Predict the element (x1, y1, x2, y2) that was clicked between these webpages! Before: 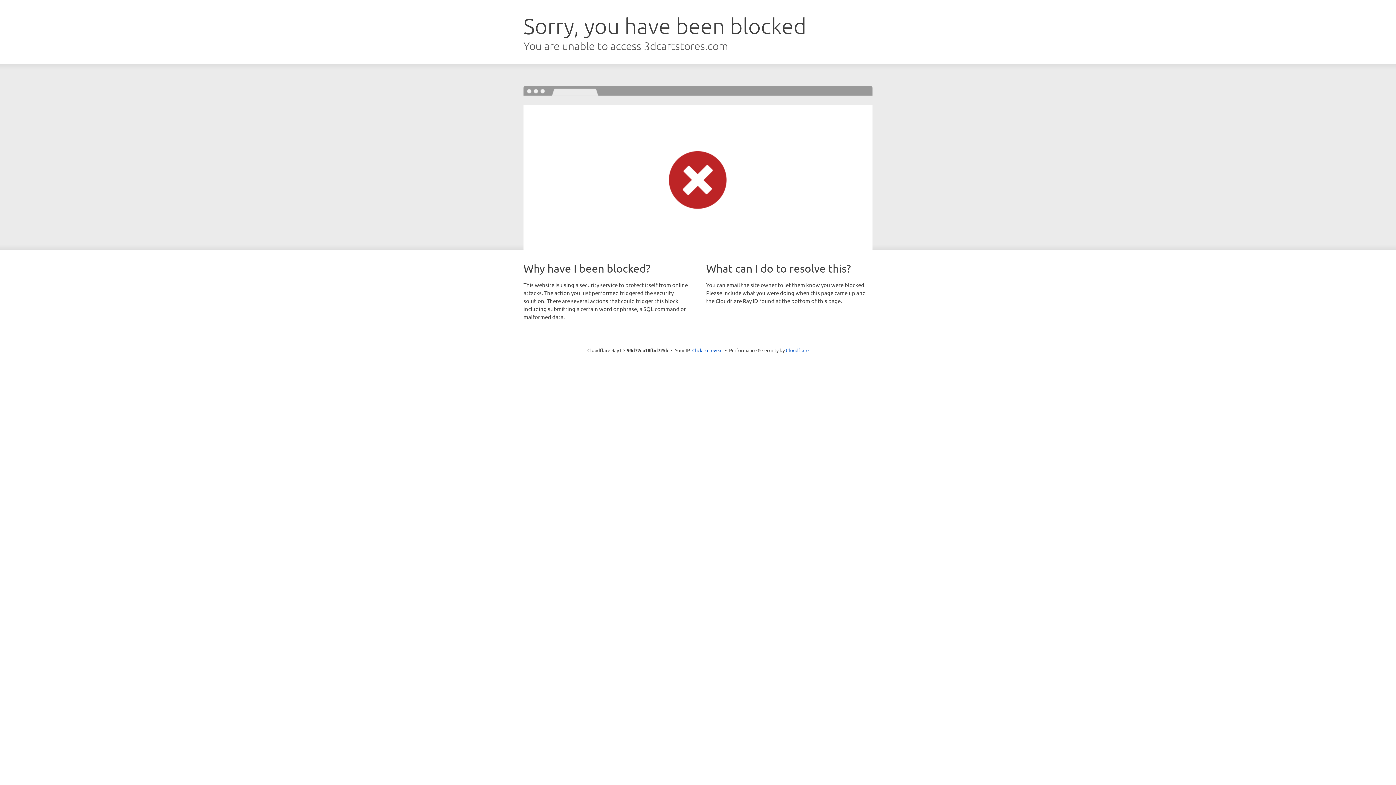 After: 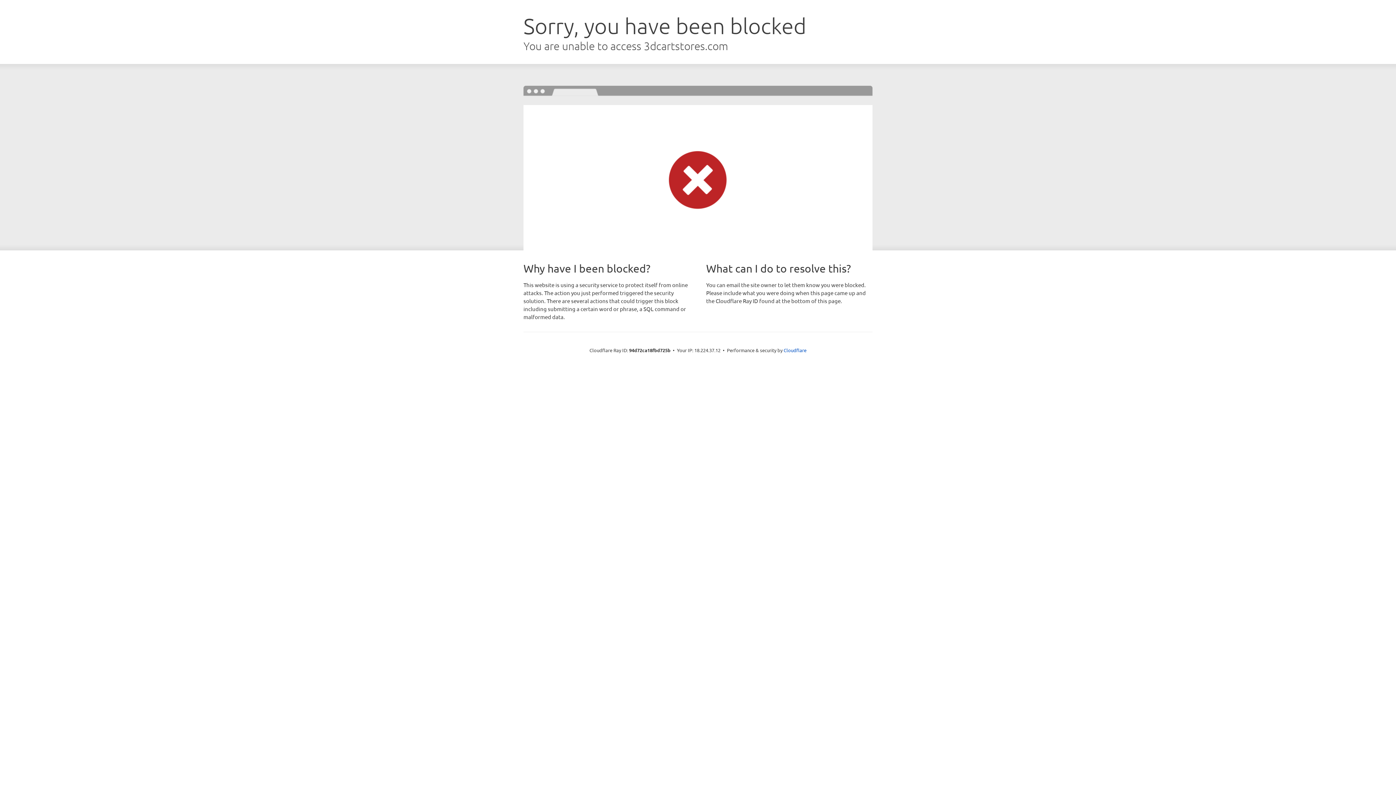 Action: bbox: (692, 346, 722, 353) label: Click to reveal